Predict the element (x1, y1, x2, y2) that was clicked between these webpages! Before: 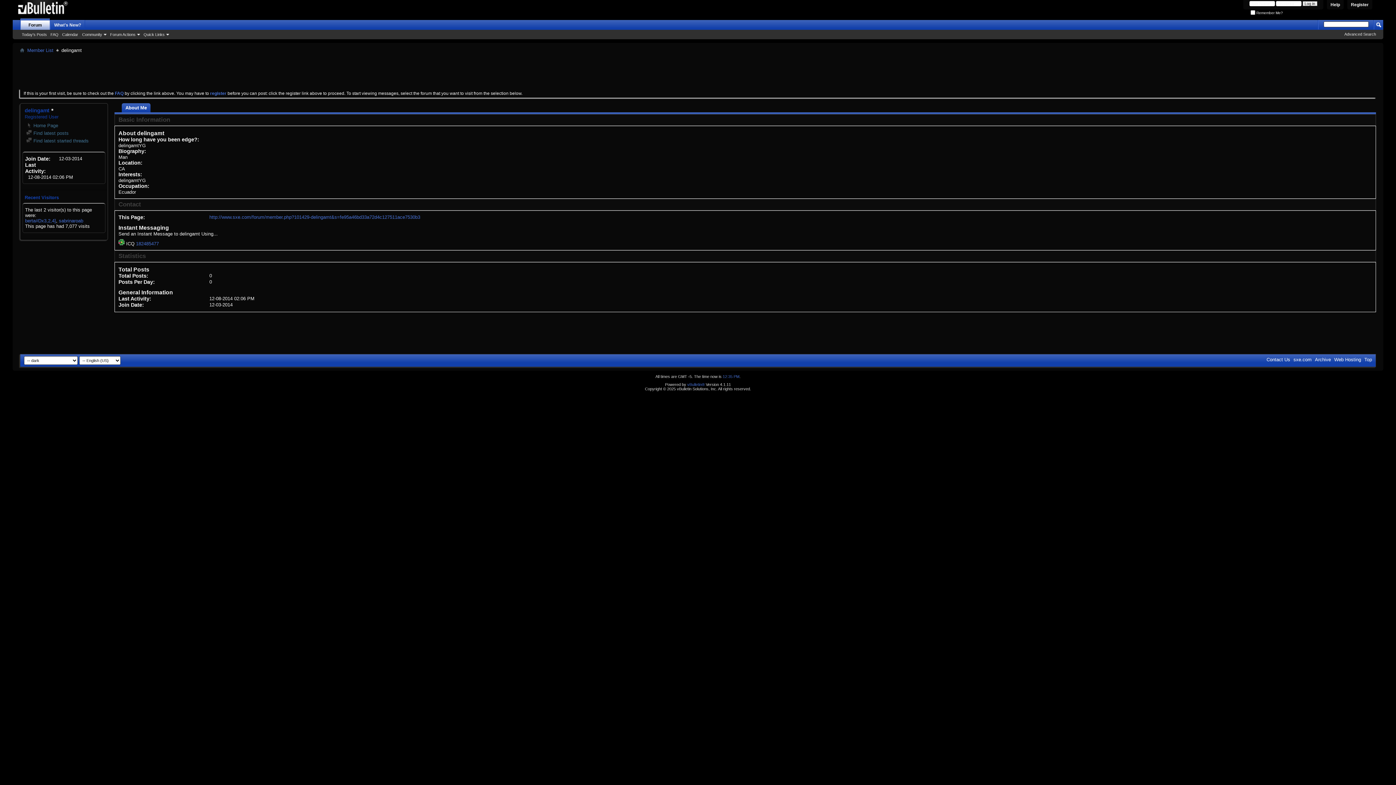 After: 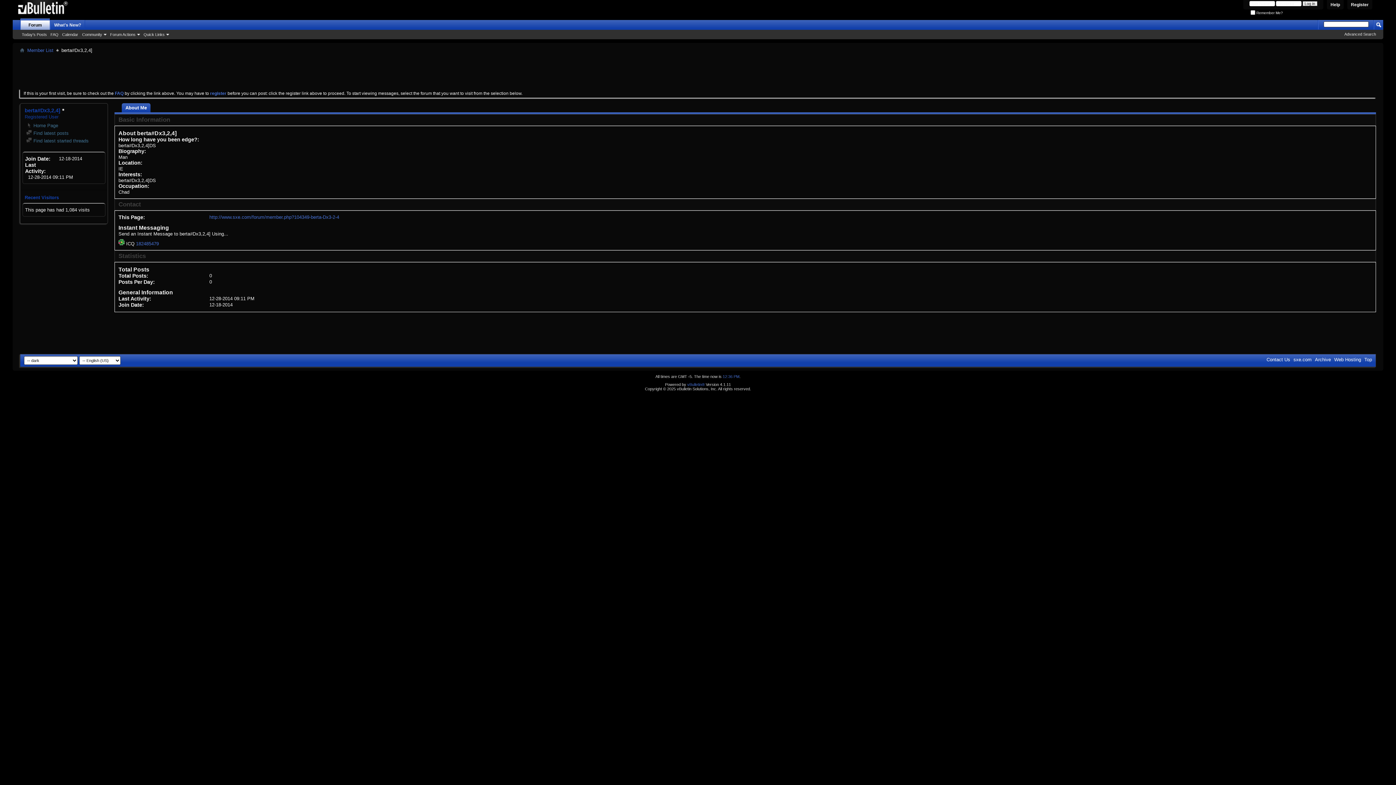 Action: label: berta#Dx3,2,4] bbox: (25, 218, 56, 223)